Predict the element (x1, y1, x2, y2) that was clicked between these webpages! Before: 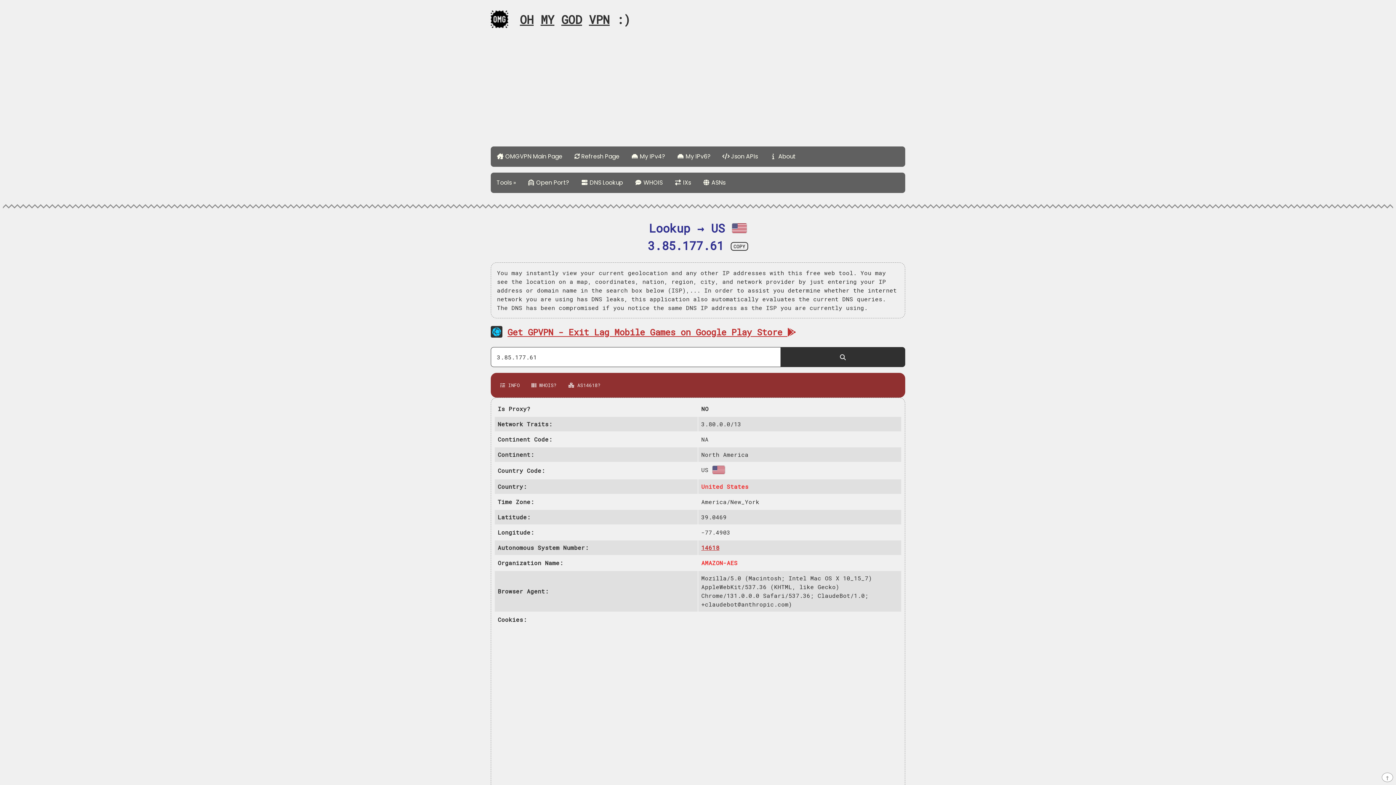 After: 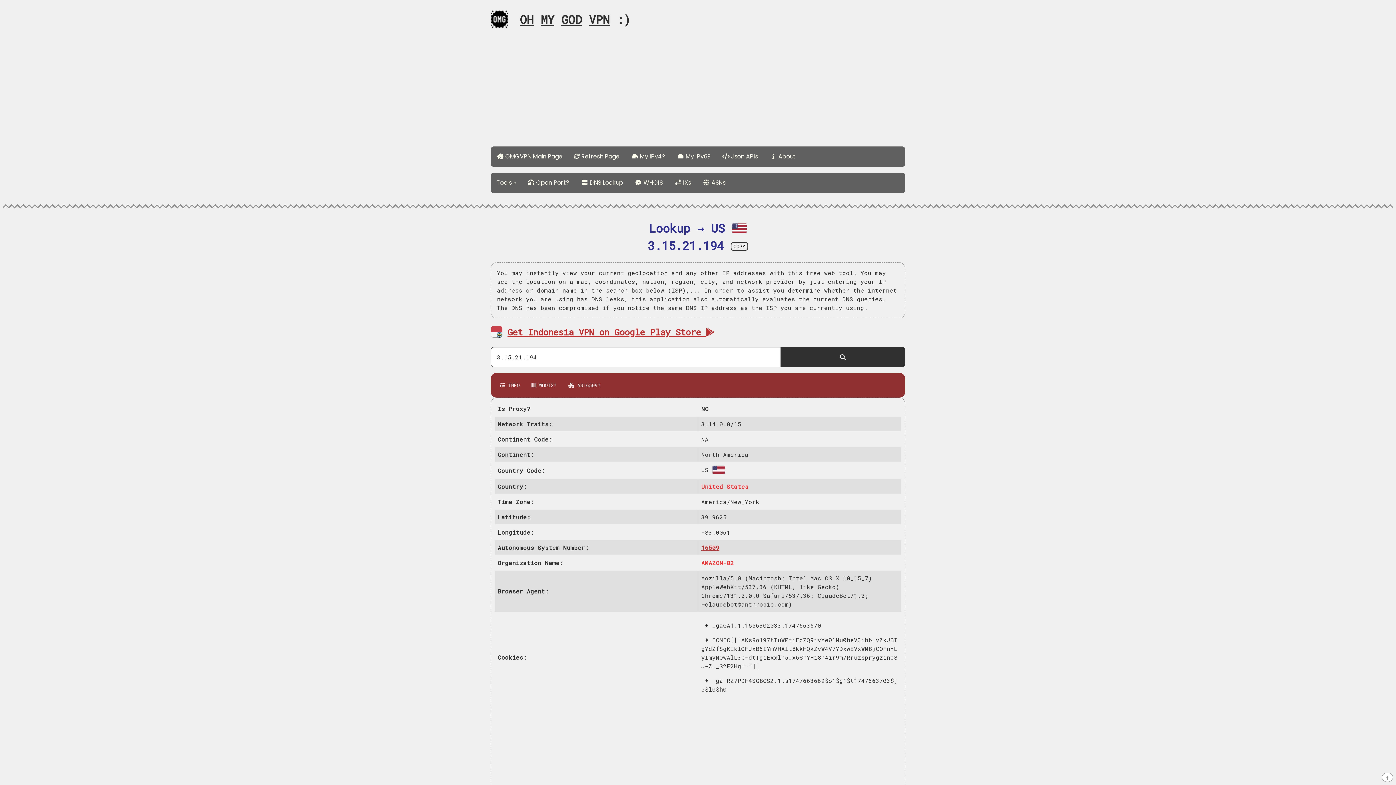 Action: label:  My IPv4? bbox: (625, 146, 671, 166)